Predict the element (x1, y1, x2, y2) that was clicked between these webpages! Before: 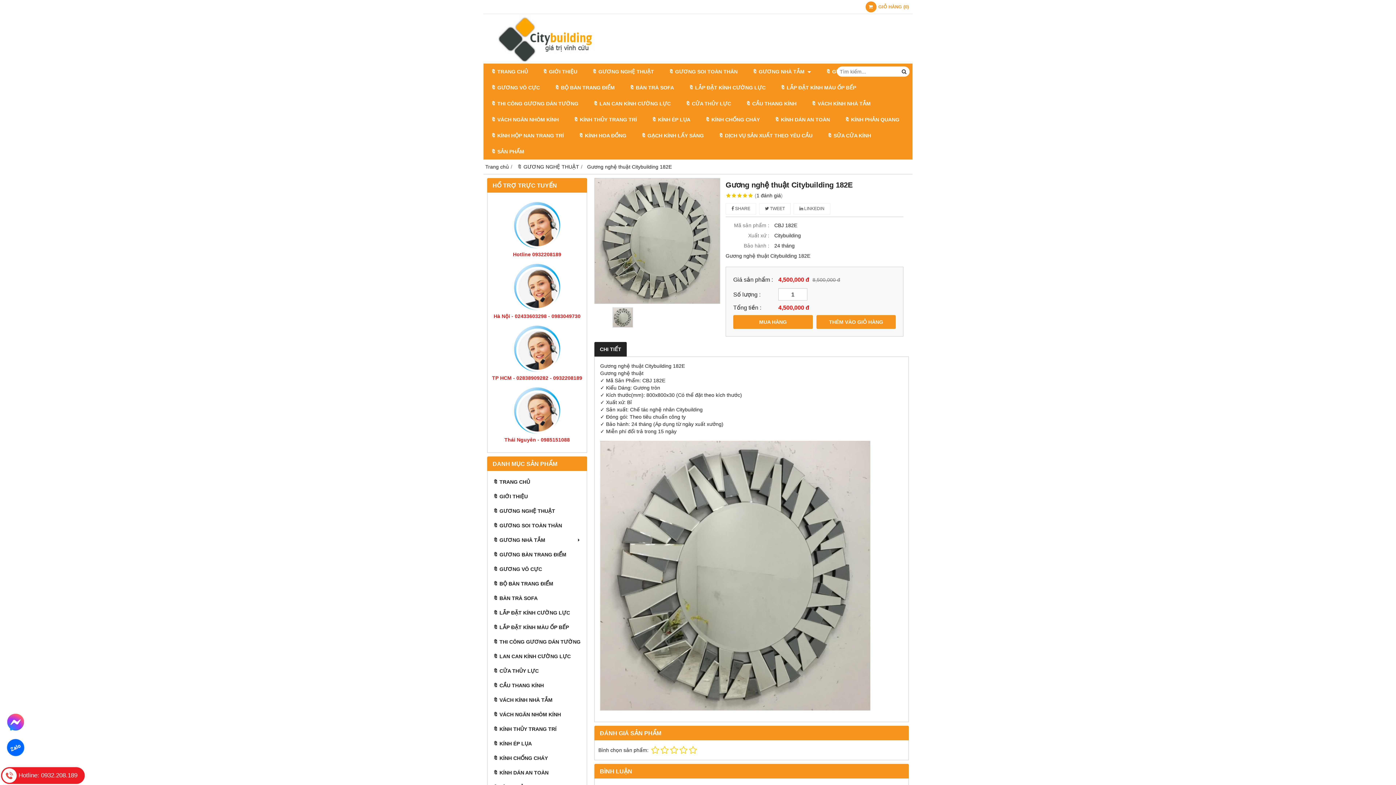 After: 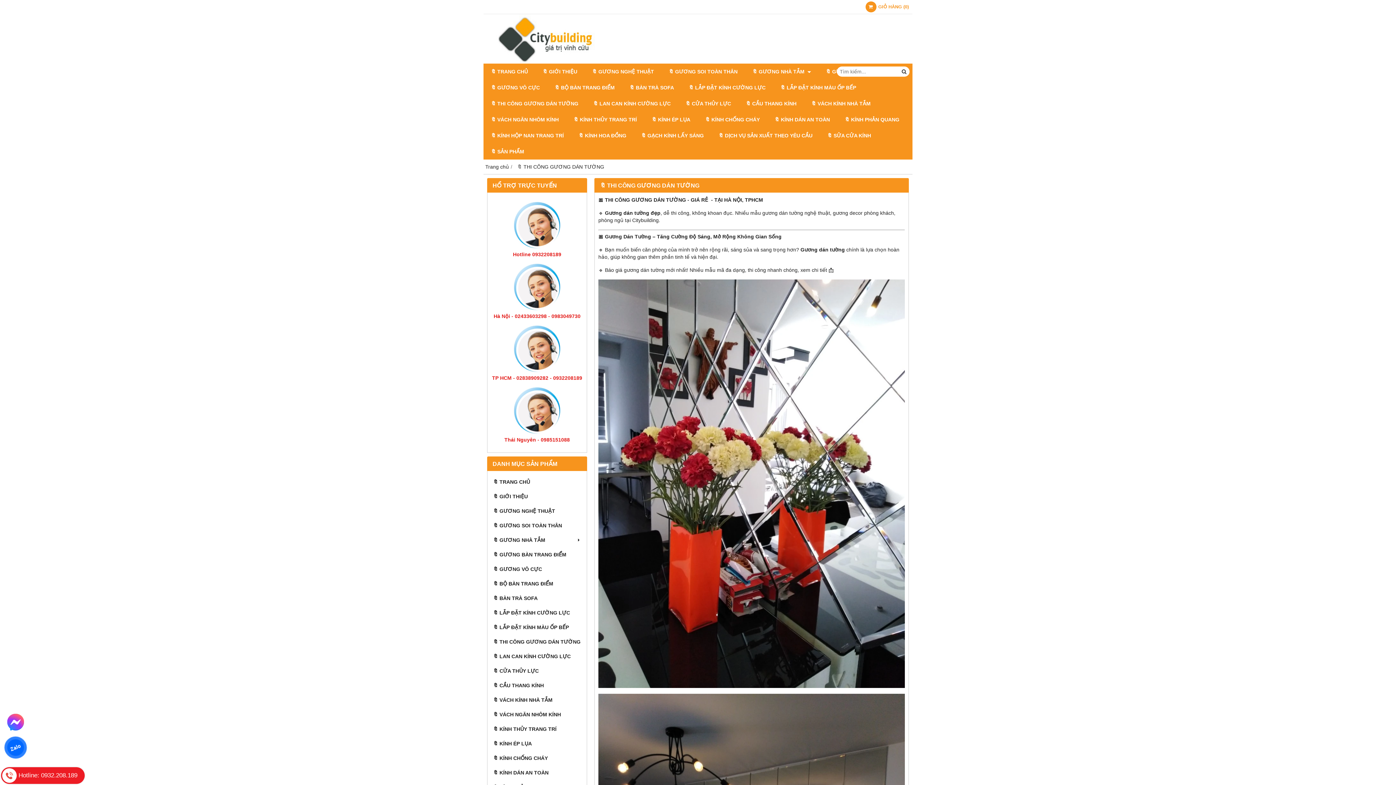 Action: label: 🔖 THI CÔNG GƯƠNG DÁN TƯỜNG bbox: (491, 634, 583, 649)